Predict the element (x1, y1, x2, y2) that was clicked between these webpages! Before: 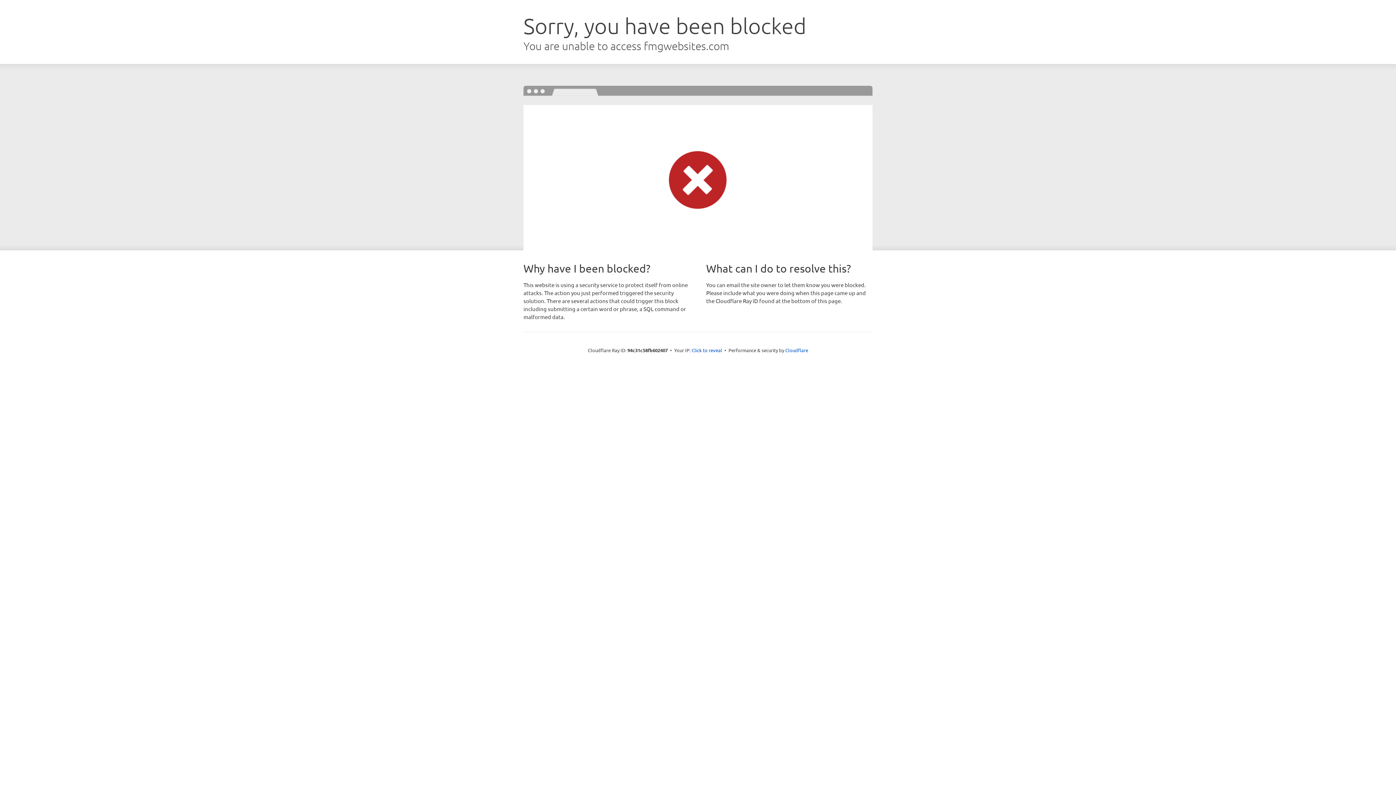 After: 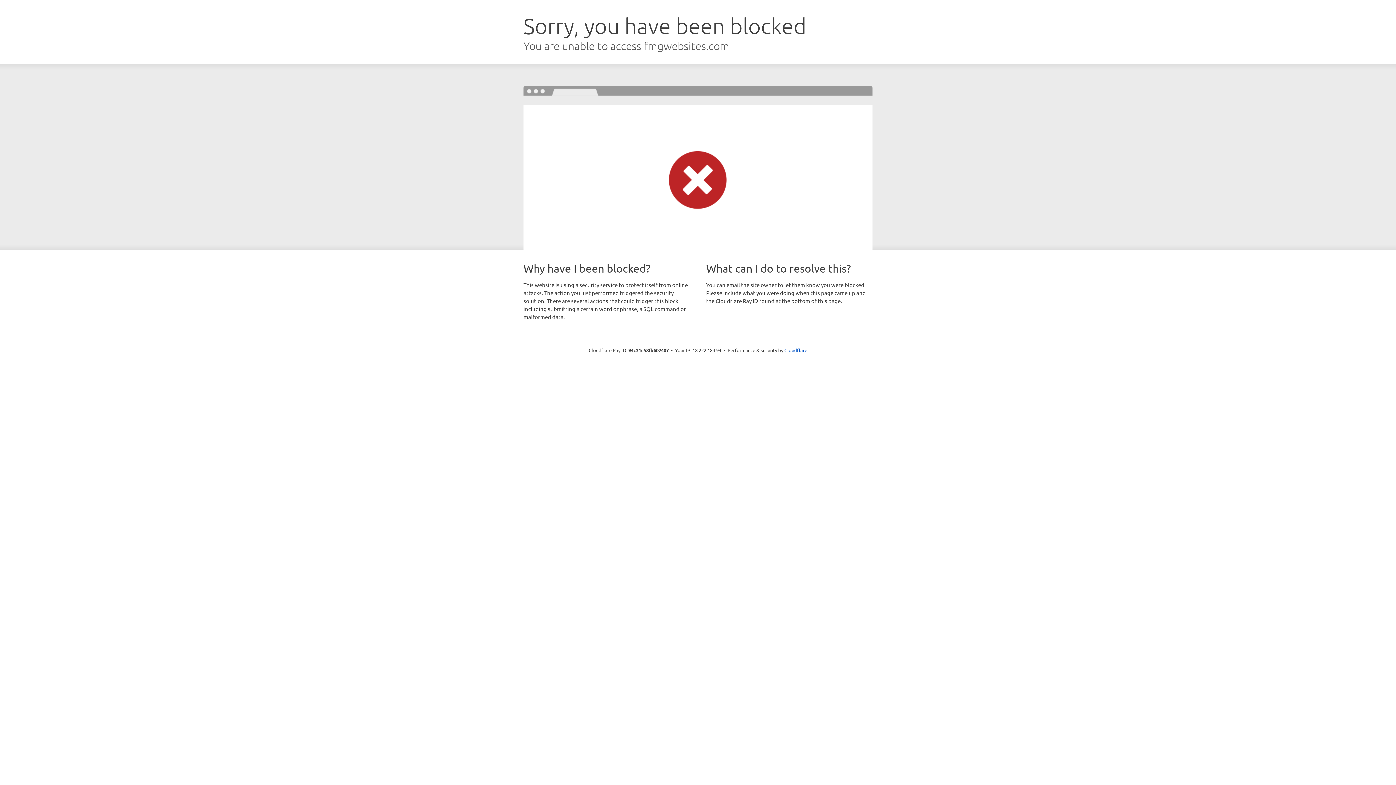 Action: bbox: (691, 346, 722, 353) label: Click to reveal